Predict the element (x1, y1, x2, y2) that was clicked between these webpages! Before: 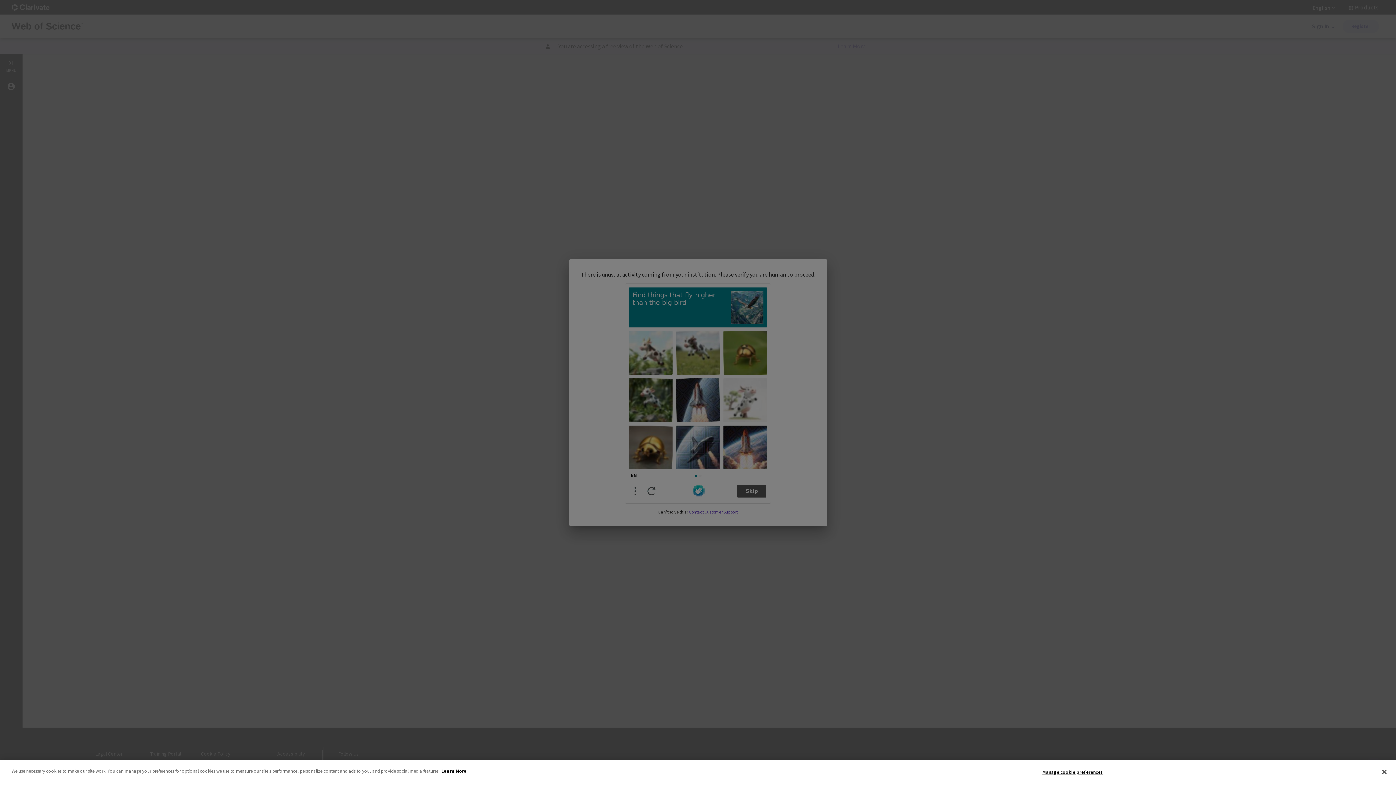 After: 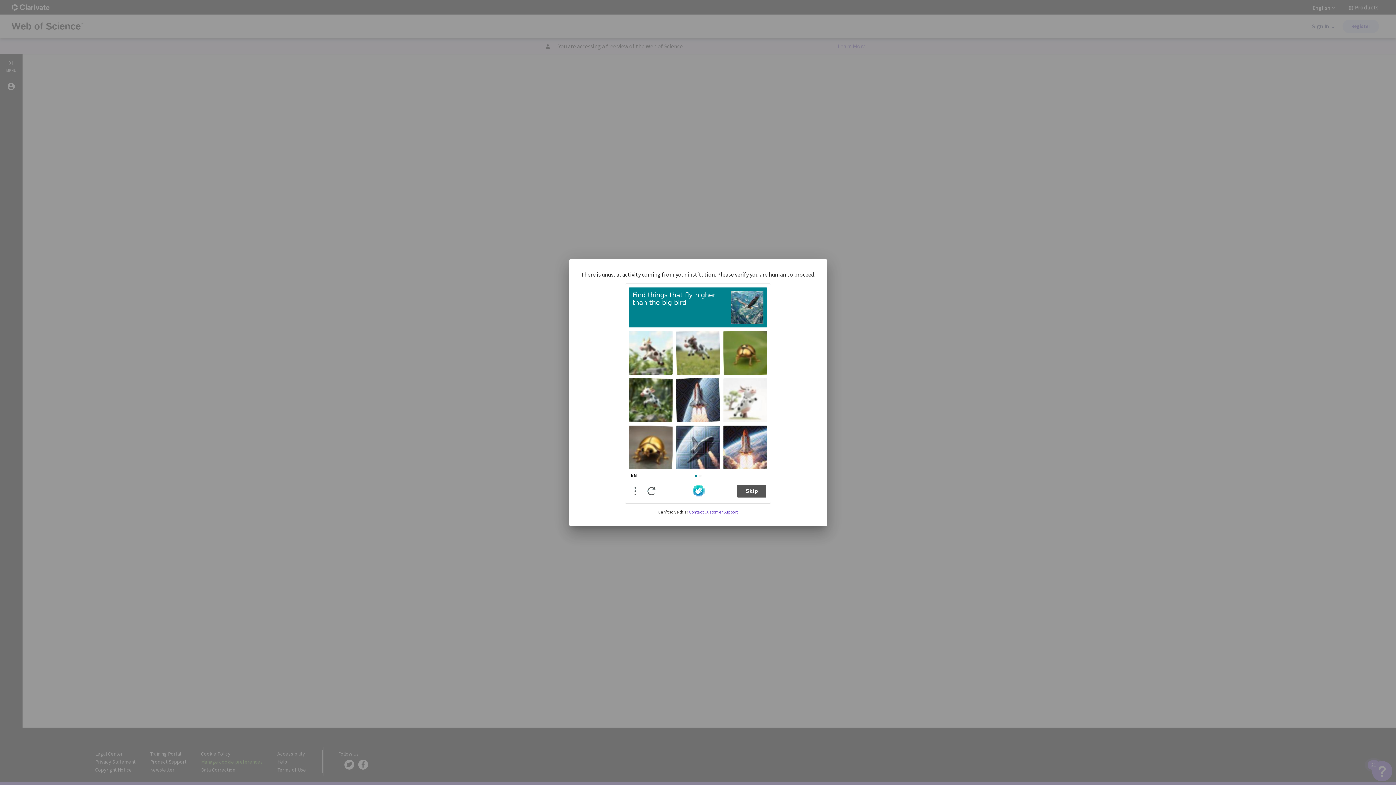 Action: bbox: (1376, 764, 1392, 780) label: Close